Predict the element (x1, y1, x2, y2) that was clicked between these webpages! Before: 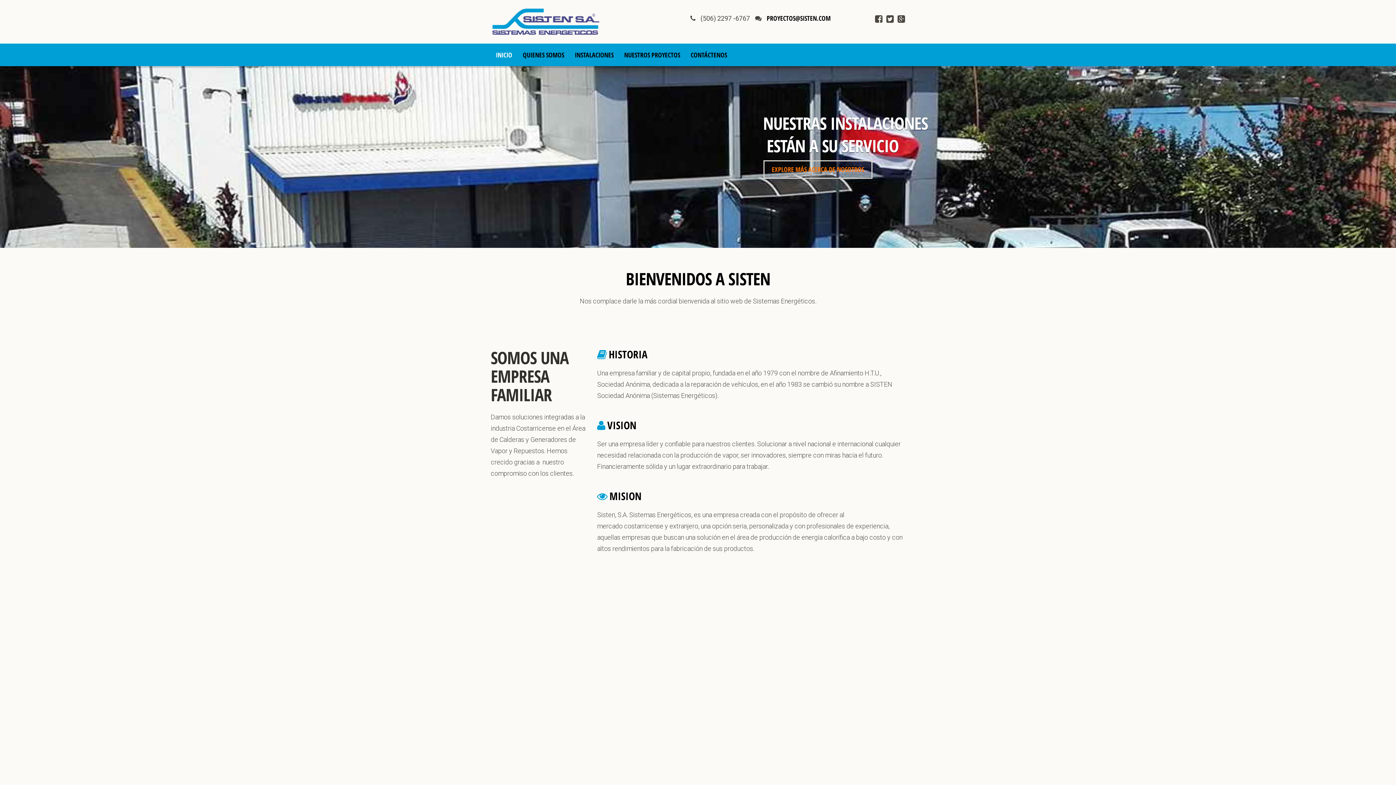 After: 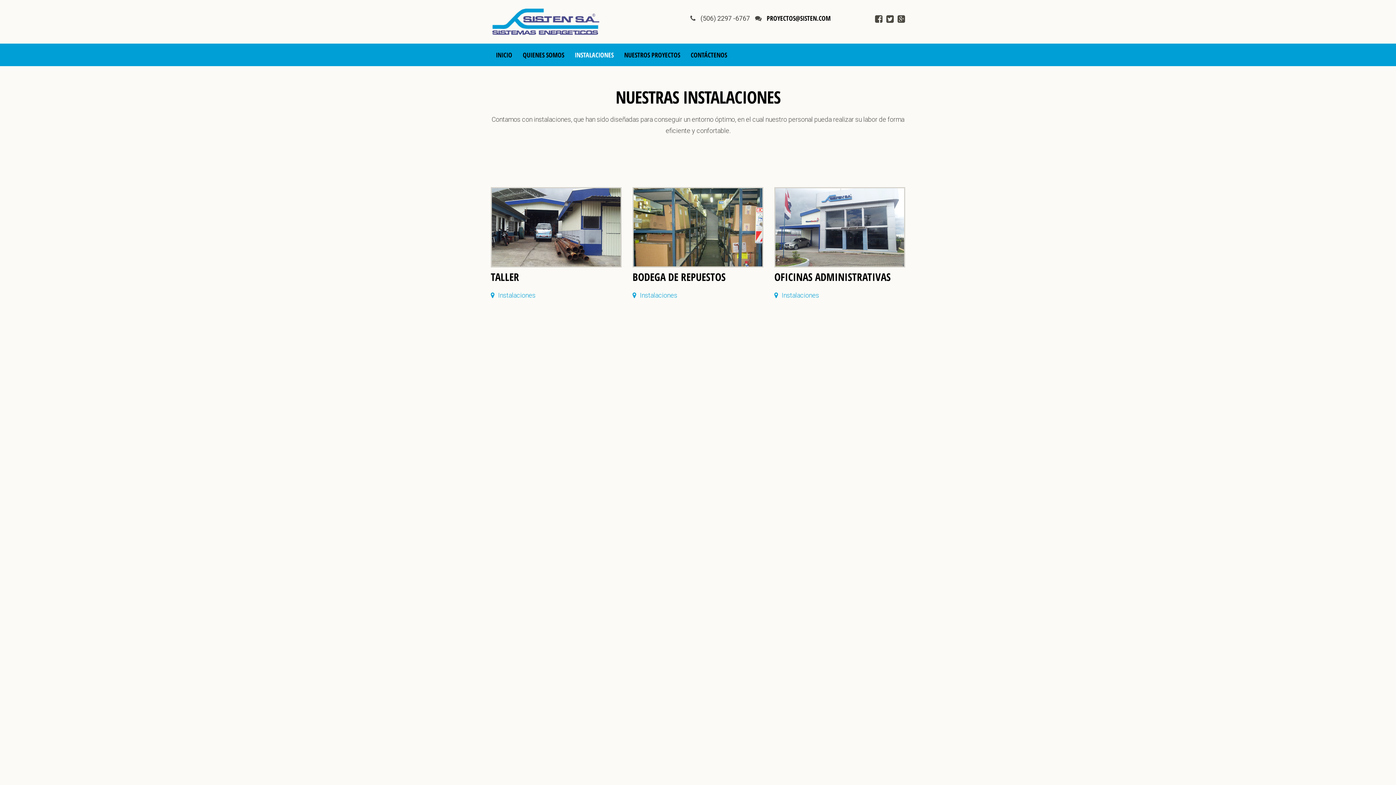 Action: bbox: (569, 44, 619, 65) label: INSTALACIONES